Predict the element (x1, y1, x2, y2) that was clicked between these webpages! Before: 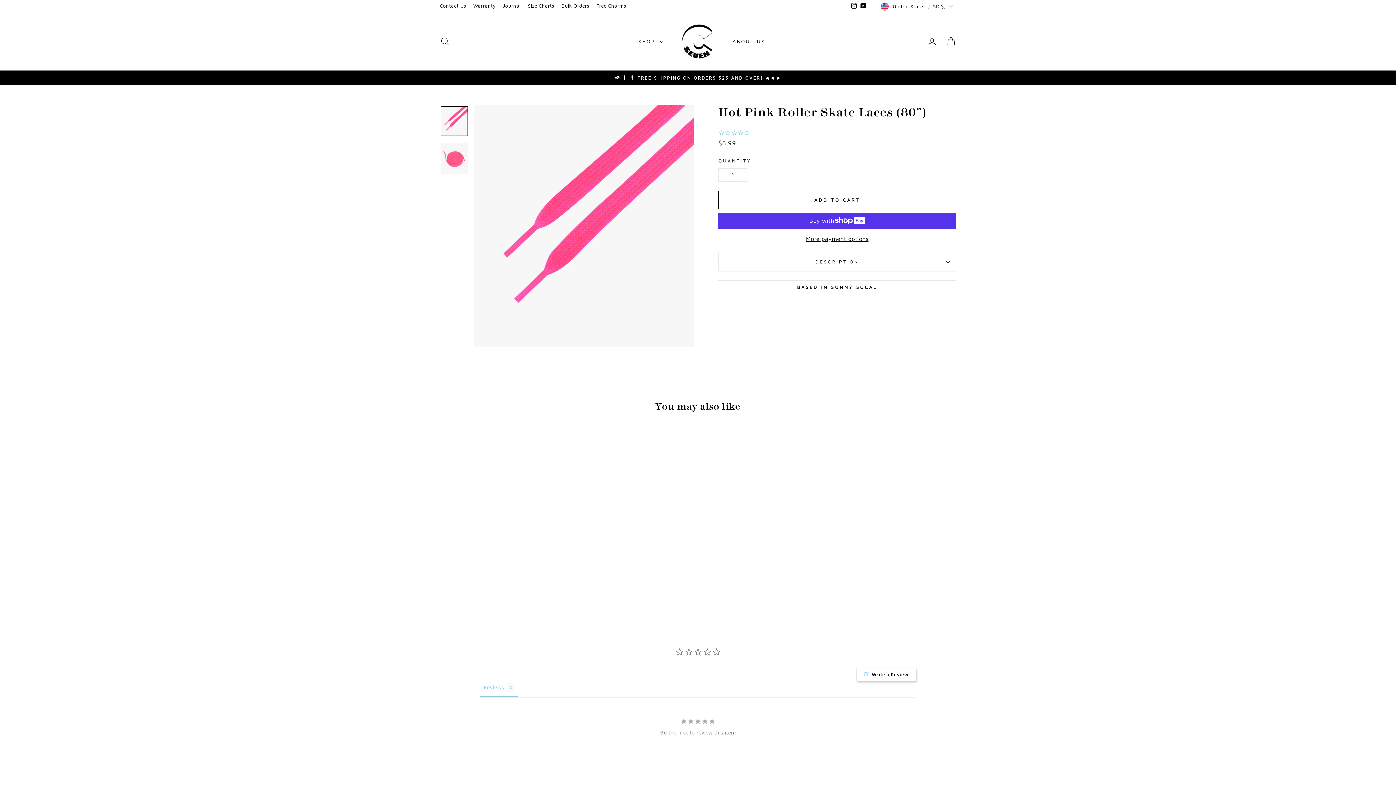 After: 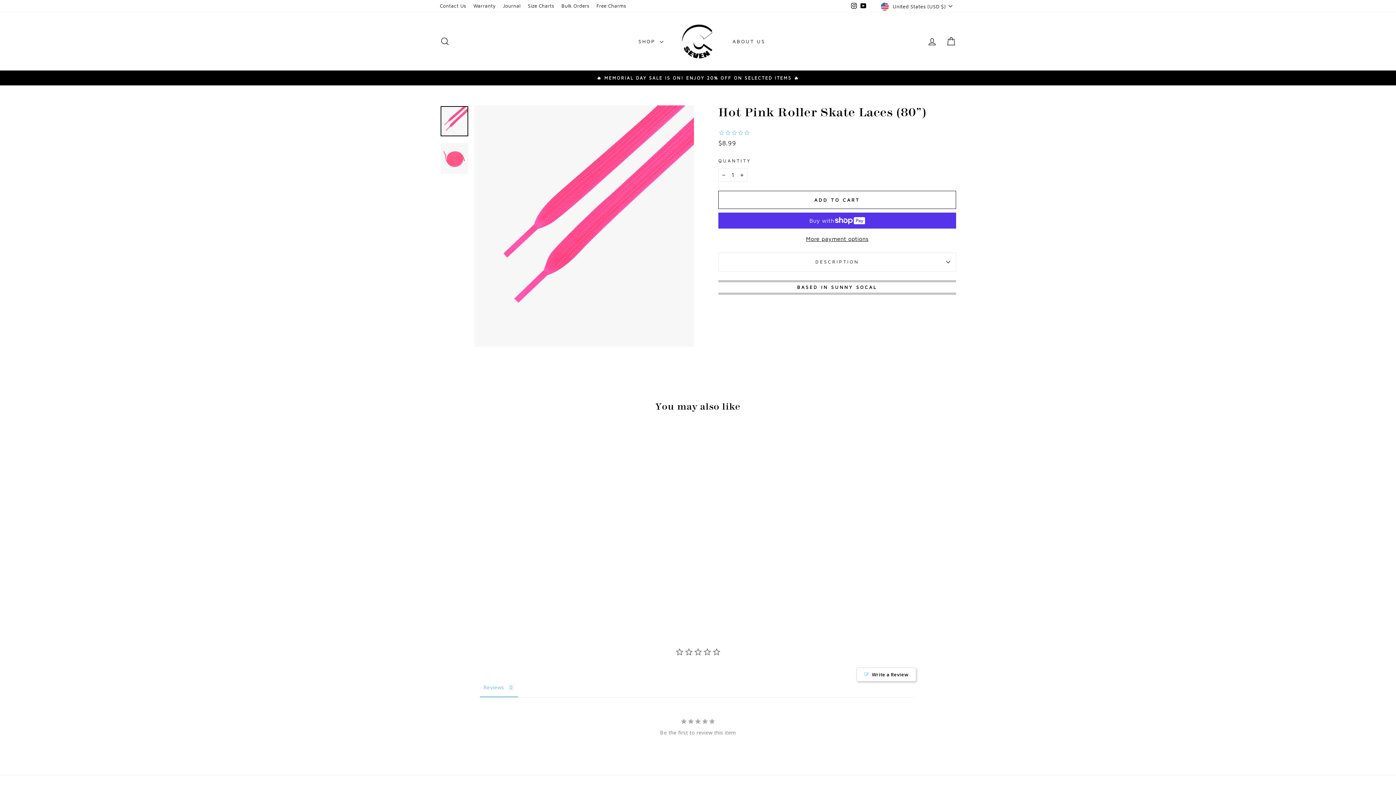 Action: bbox: (849, 0, 859, 11) label: Instagram